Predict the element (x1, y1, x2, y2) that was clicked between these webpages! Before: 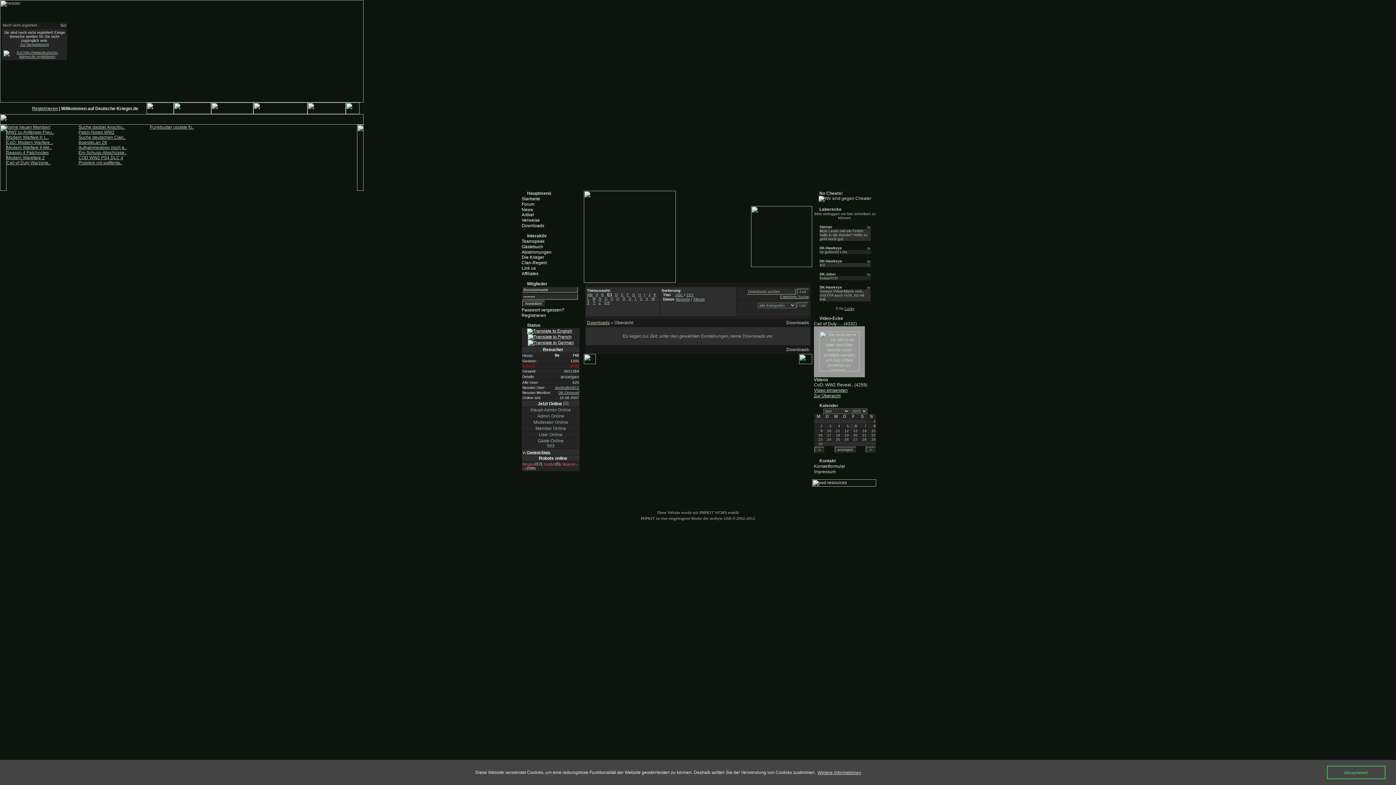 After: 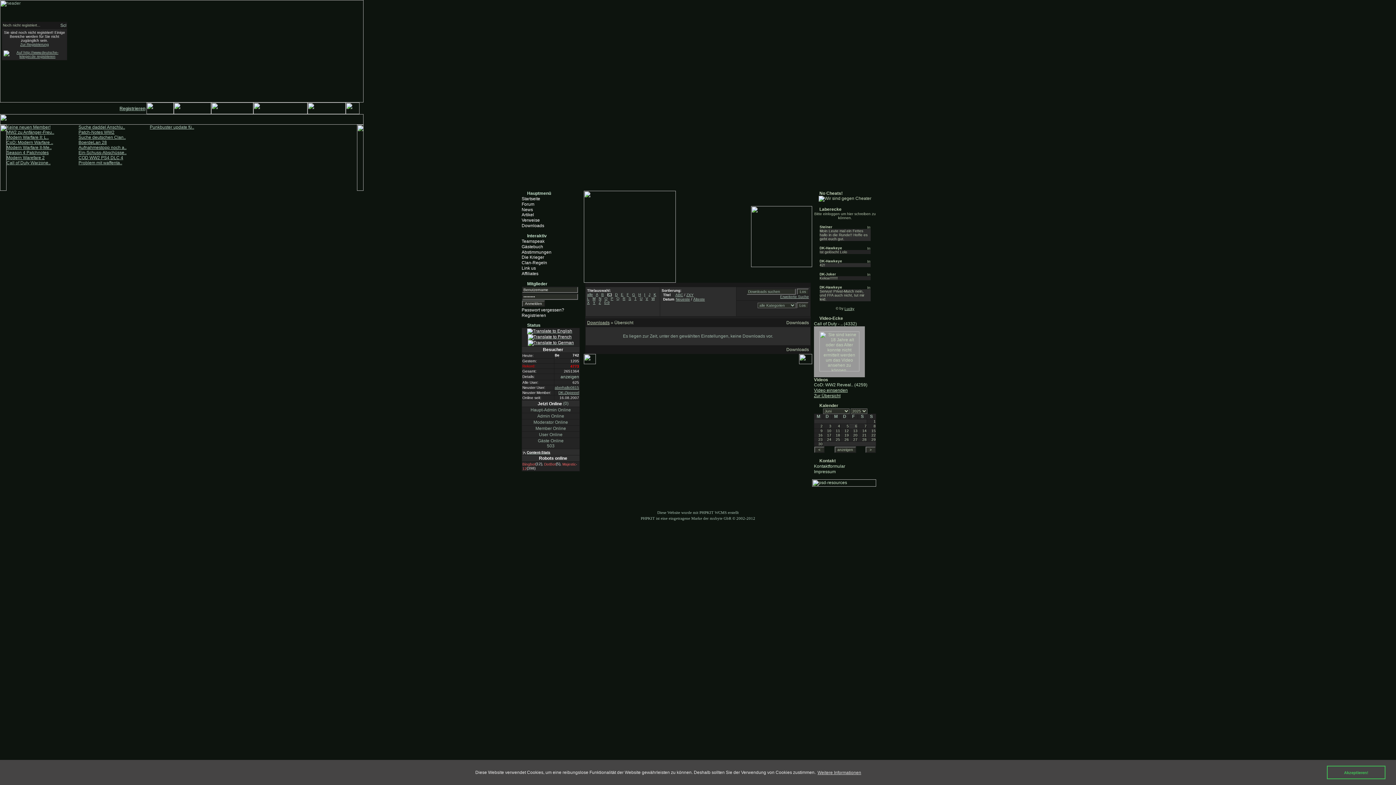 Action: bbox: (844, 306, 854, 310) label: Lucky